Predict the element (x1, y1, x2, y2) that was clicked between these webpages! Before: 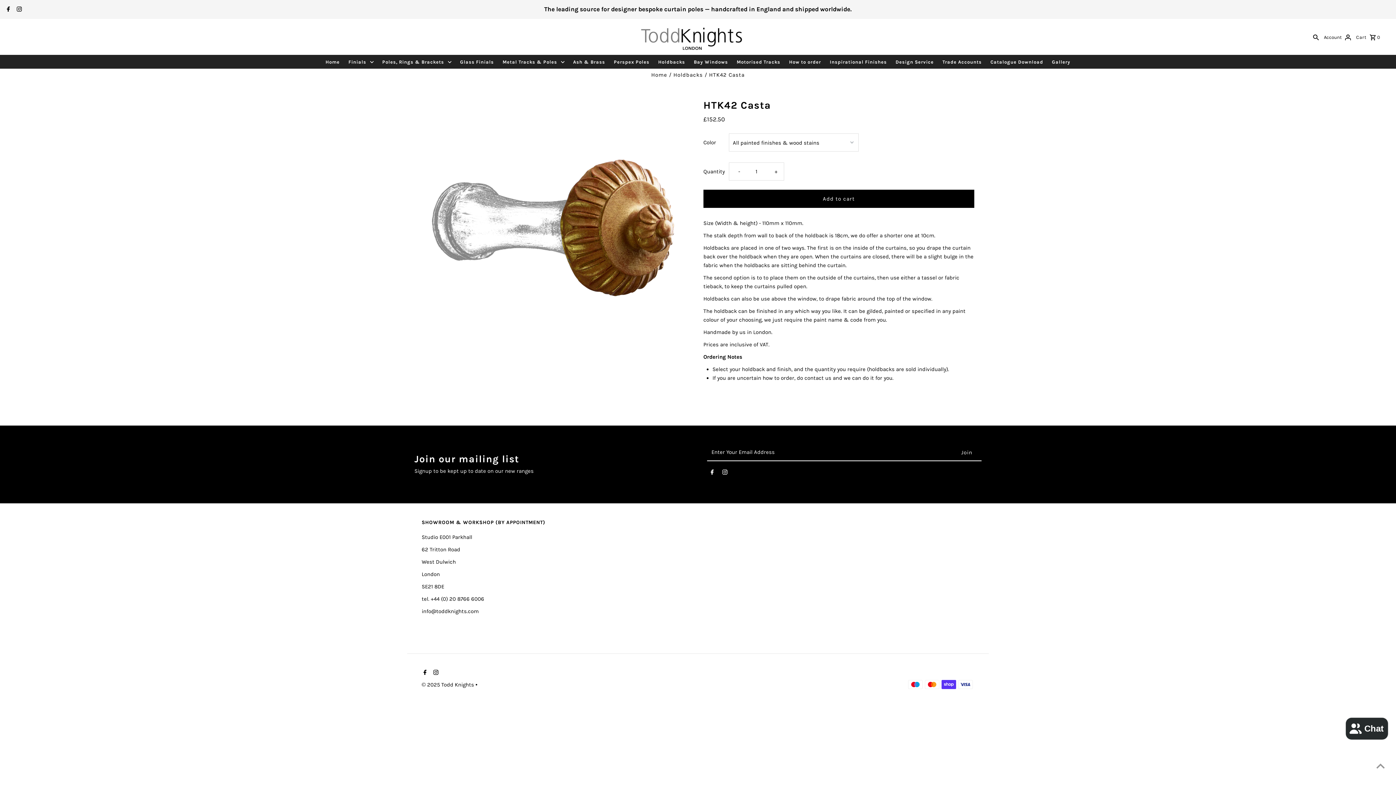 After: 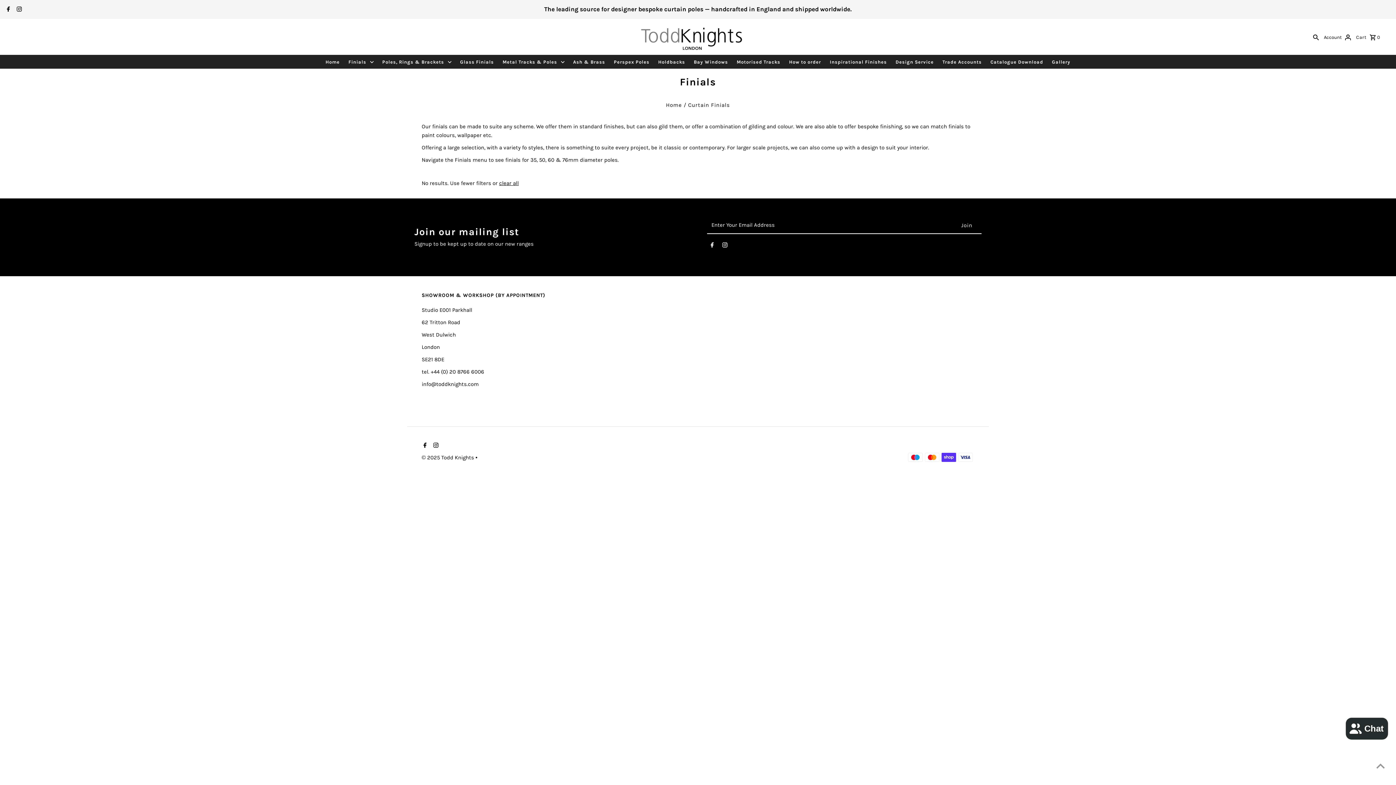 Action: bbox: (344, 55, 377, 68) label: Finials